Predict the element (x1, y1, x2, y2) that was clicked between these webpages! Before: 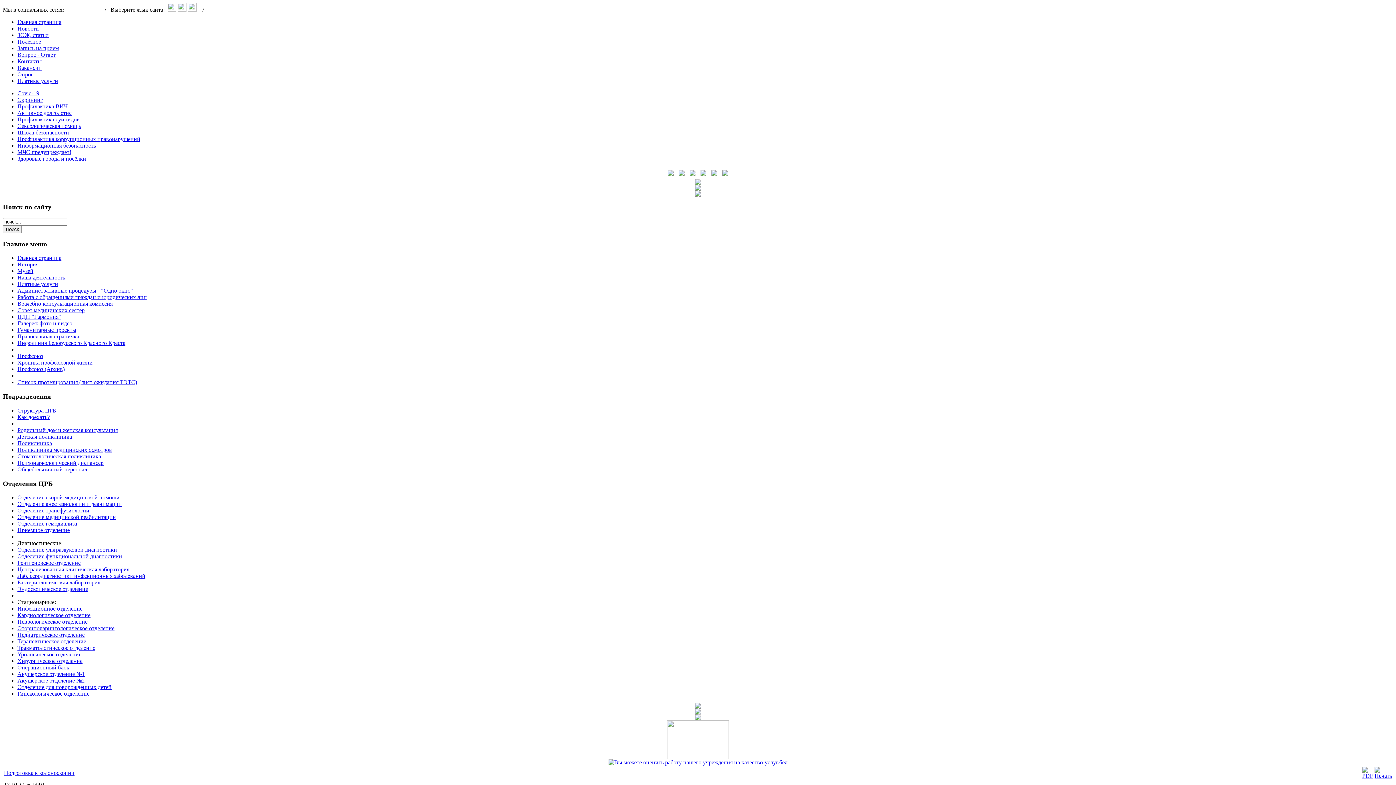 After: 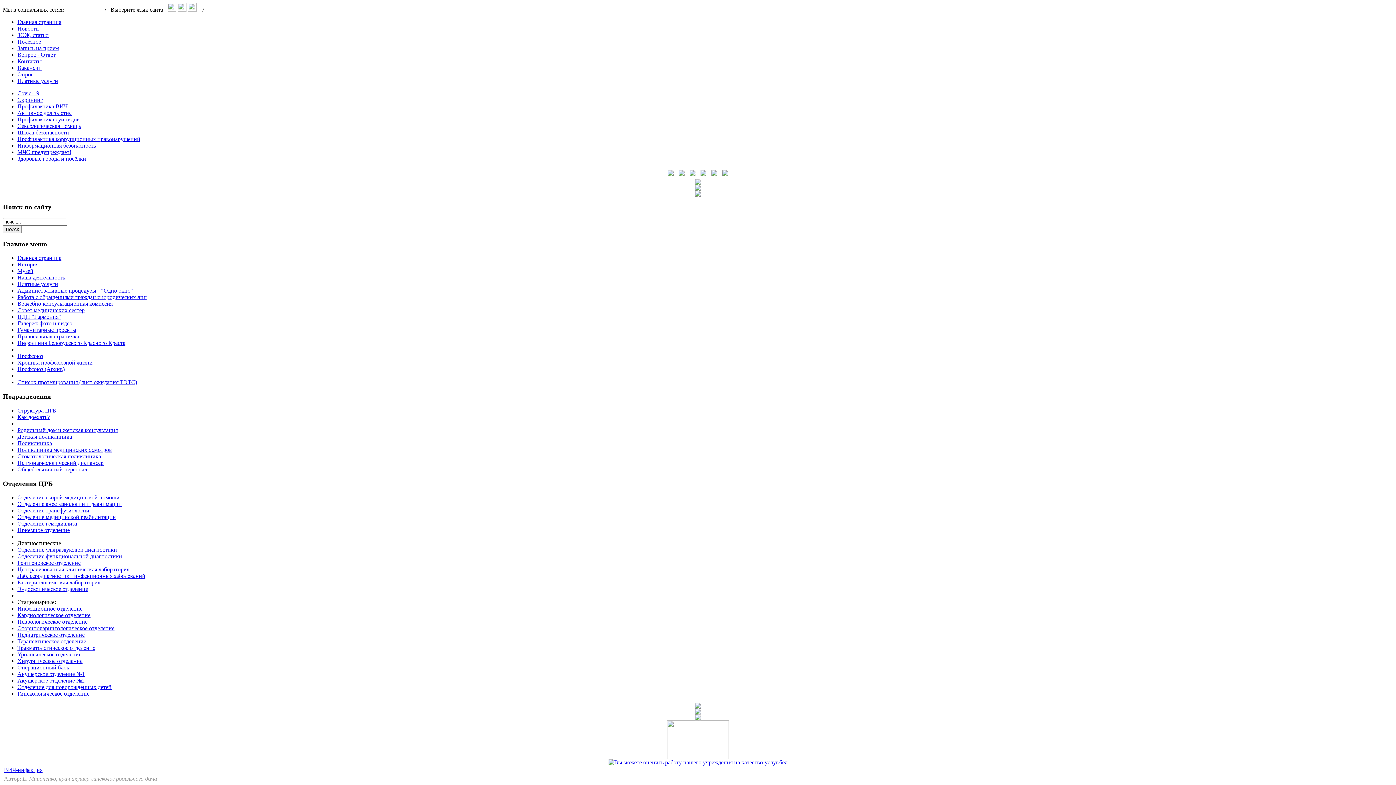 Action: label: Профилактика ВИЧ bbox: (17, 103, 67, 109)